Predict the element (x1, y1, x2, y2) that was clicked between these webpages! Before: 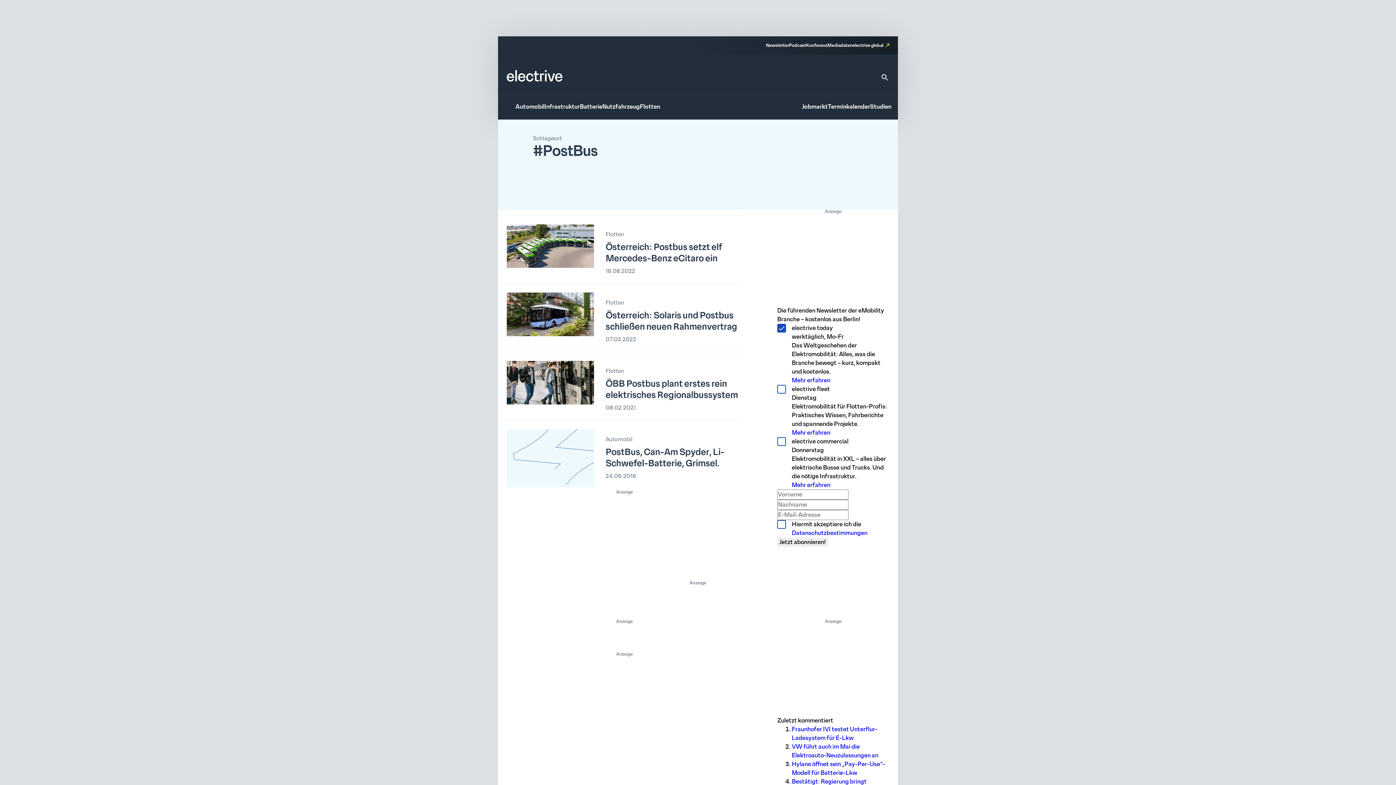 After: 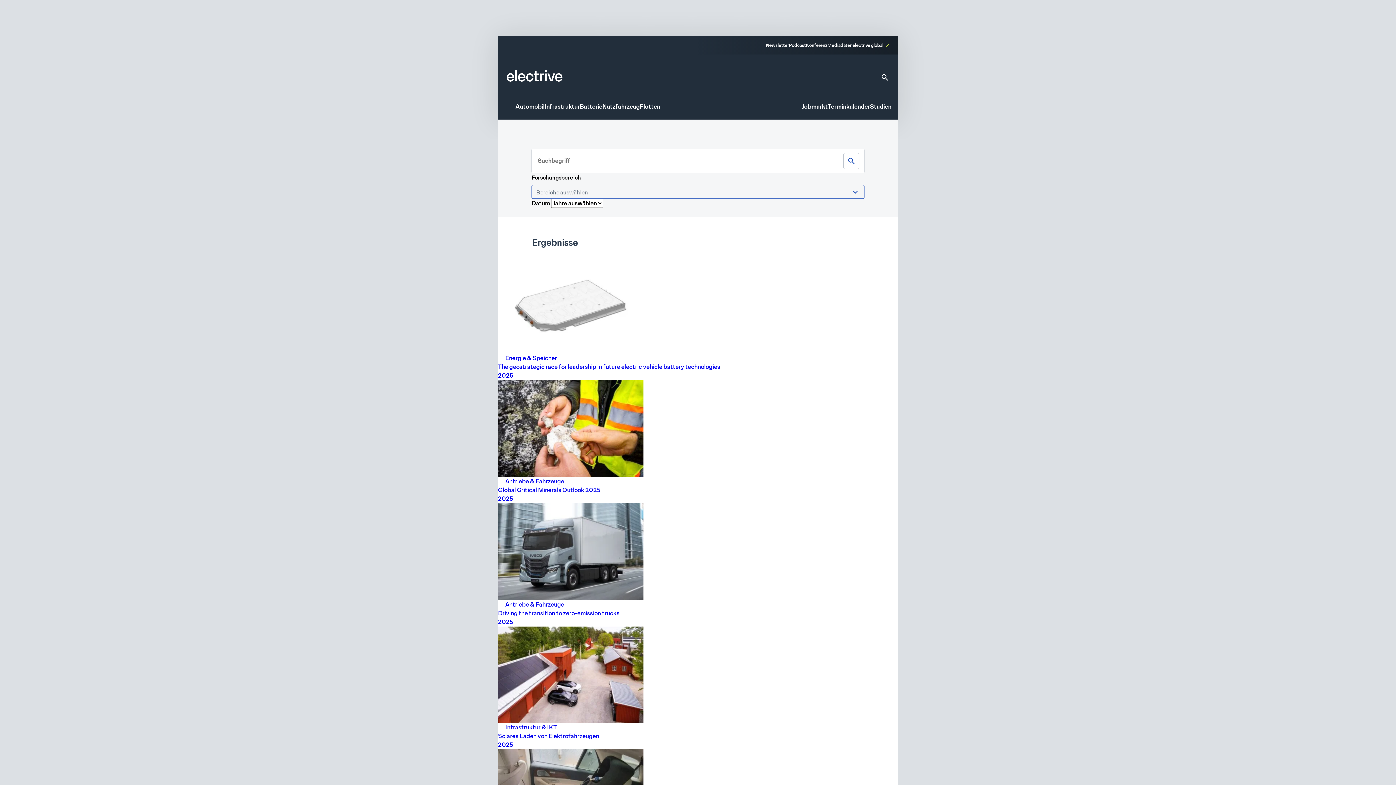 Action: bbox: (870, 103, 891, 111) label: Studien